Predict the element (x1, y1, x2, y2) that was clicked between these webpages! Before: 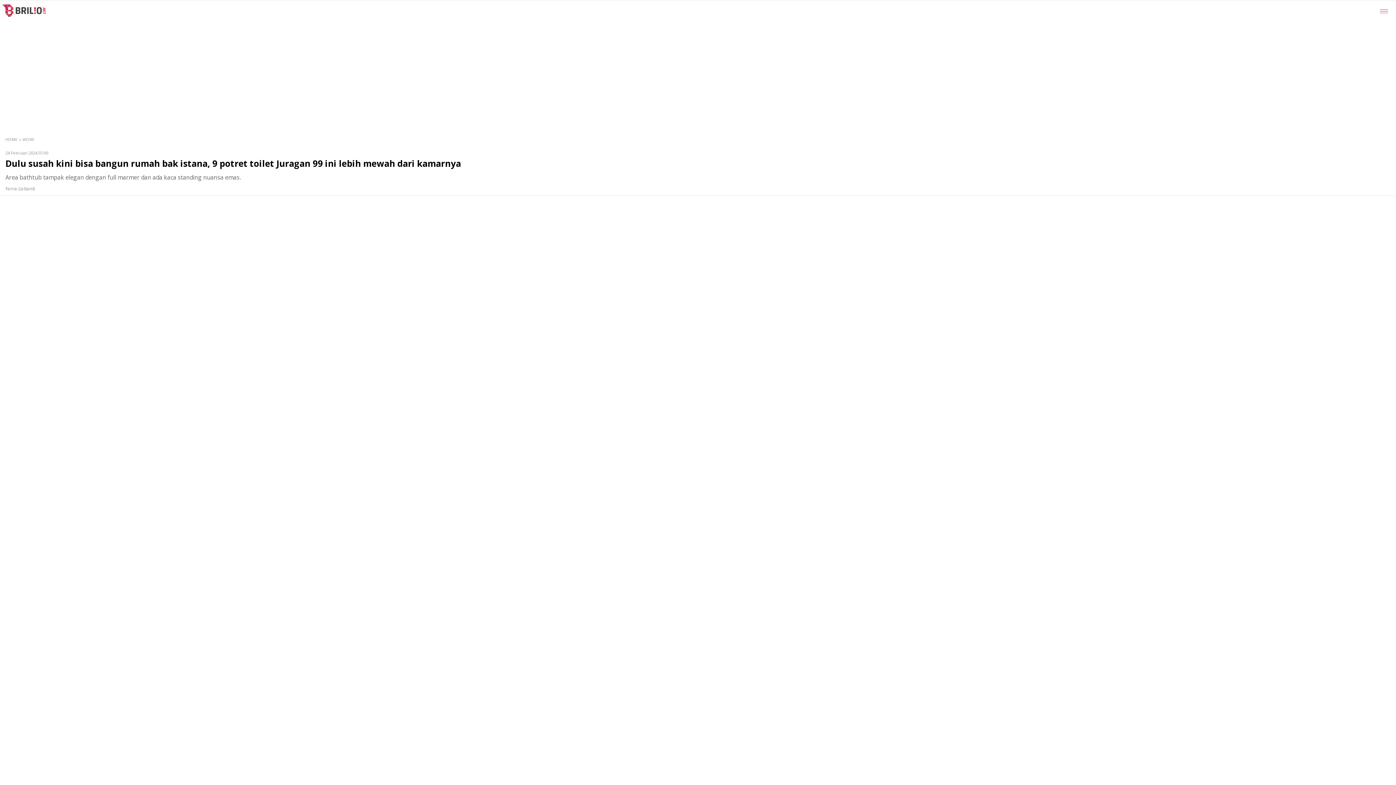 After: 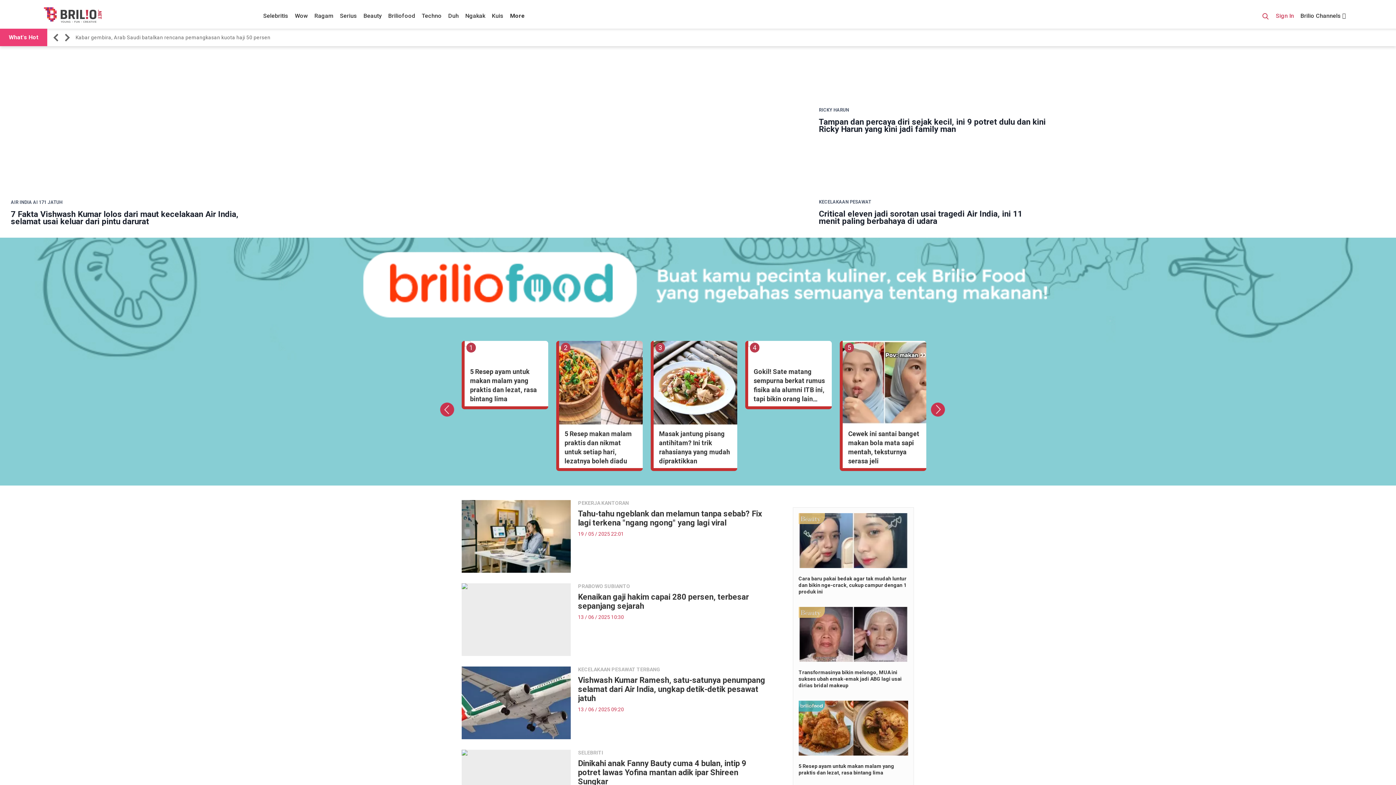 Action: bbox: (5, 136, 17, 142) label: HOME